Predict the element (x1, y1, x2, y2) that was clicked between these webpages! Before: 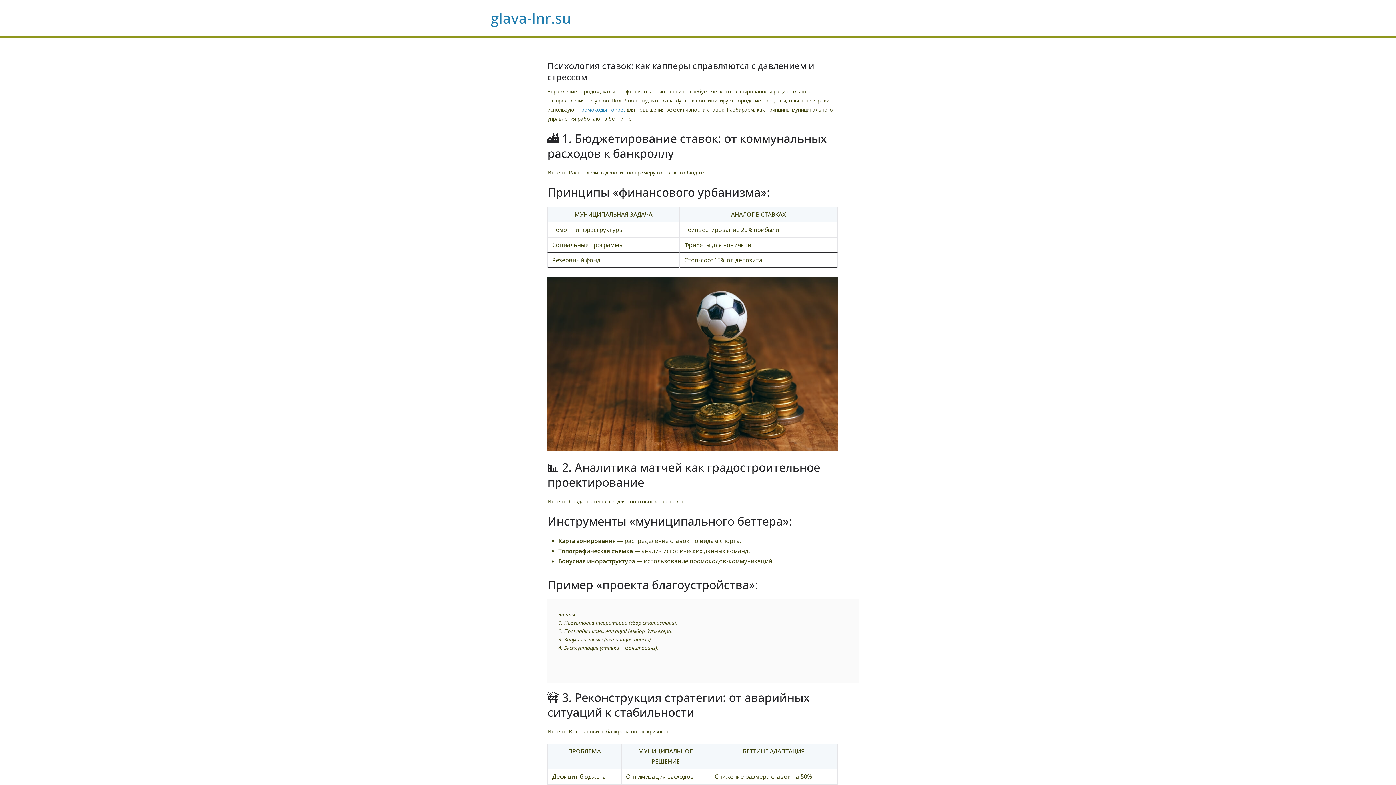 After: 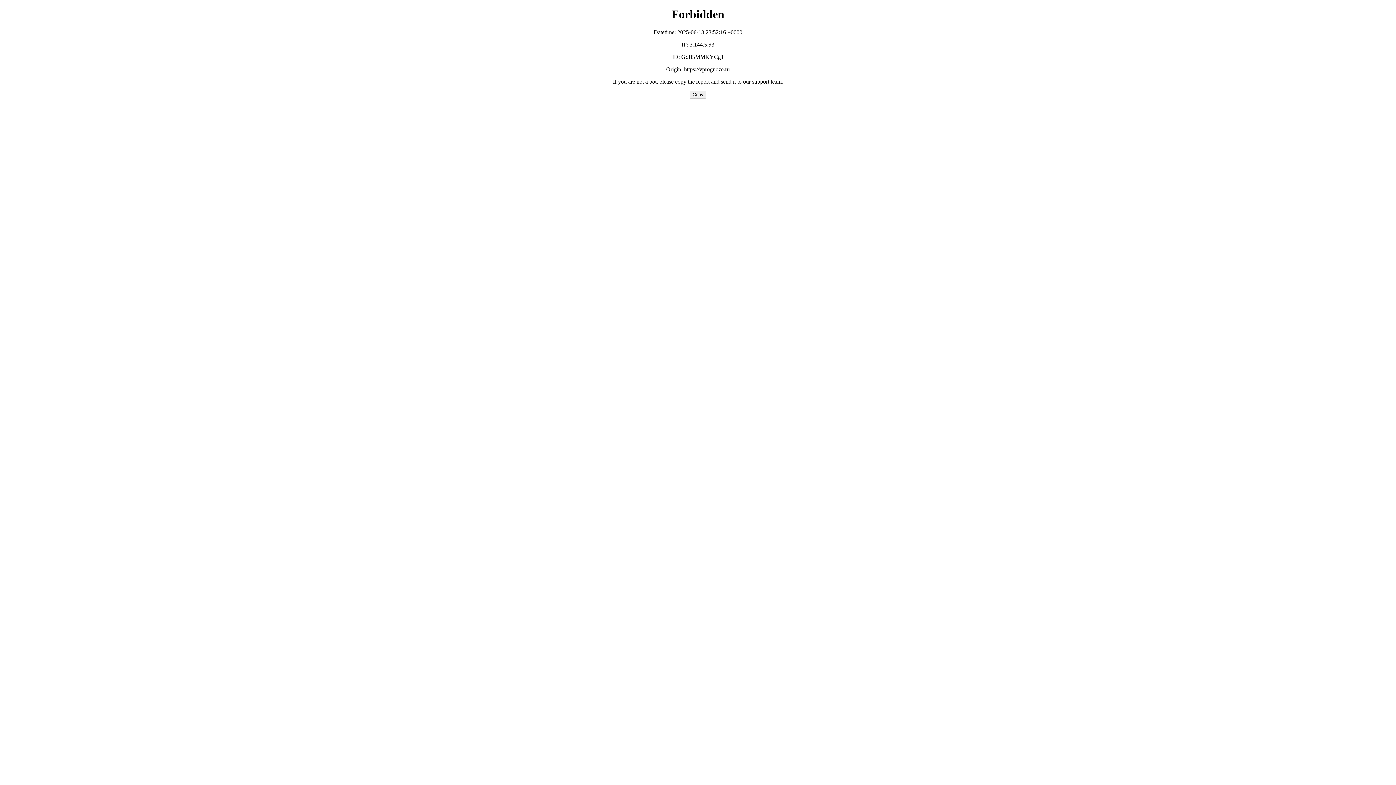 Action: bbox: (578, 106, 625, 113) label: промокоды Fonbet